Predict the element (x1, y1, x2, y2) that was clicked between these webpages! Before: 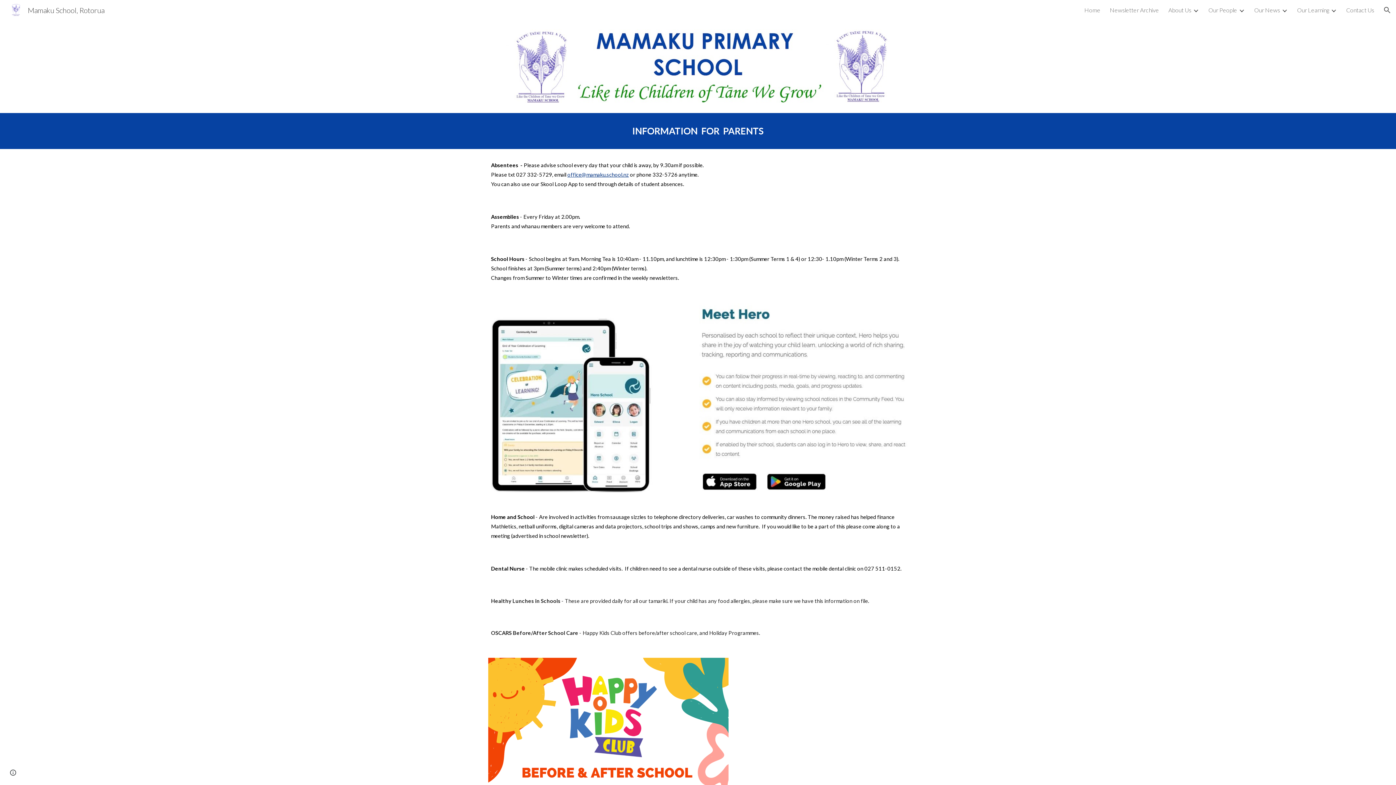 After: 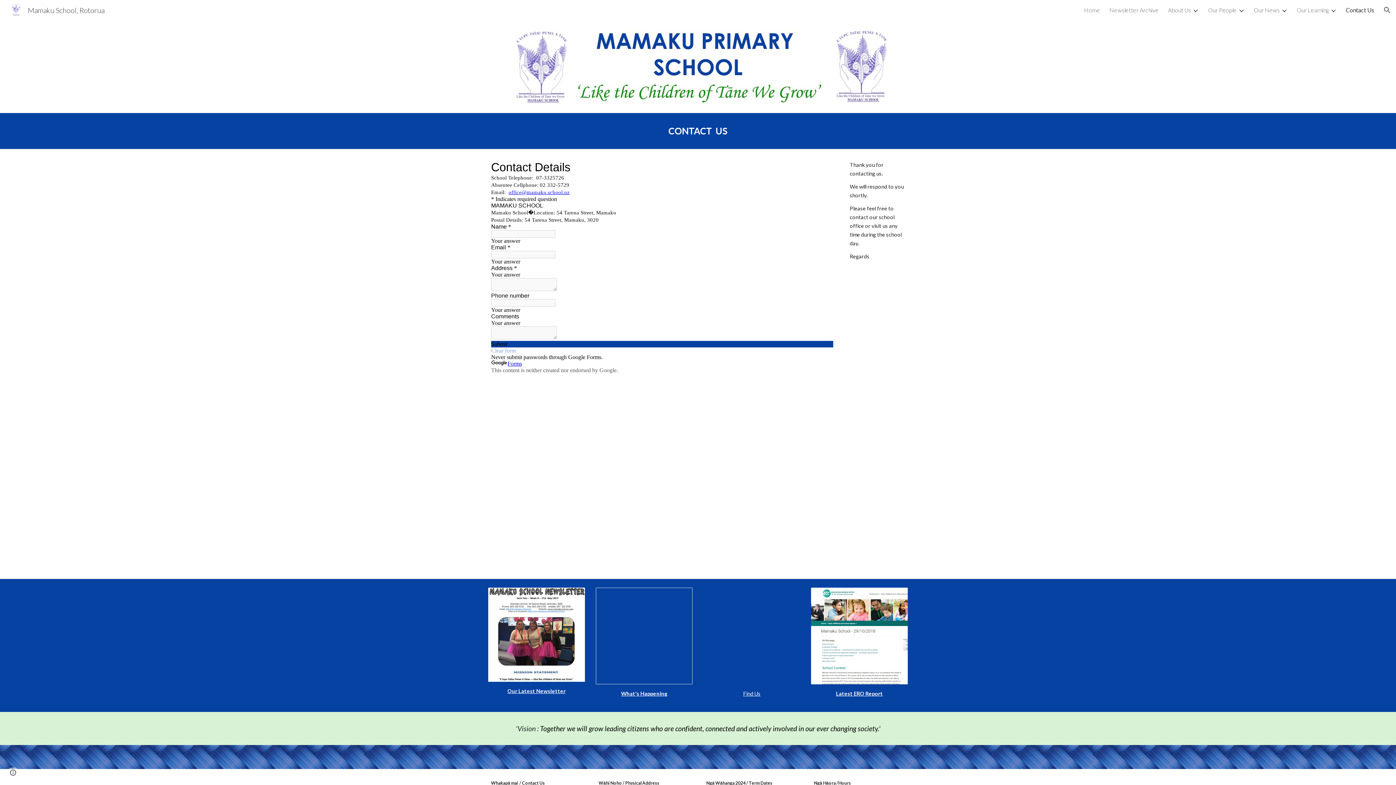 Action: label: Contact Us bbox: (1346, 6, 1374, 13)